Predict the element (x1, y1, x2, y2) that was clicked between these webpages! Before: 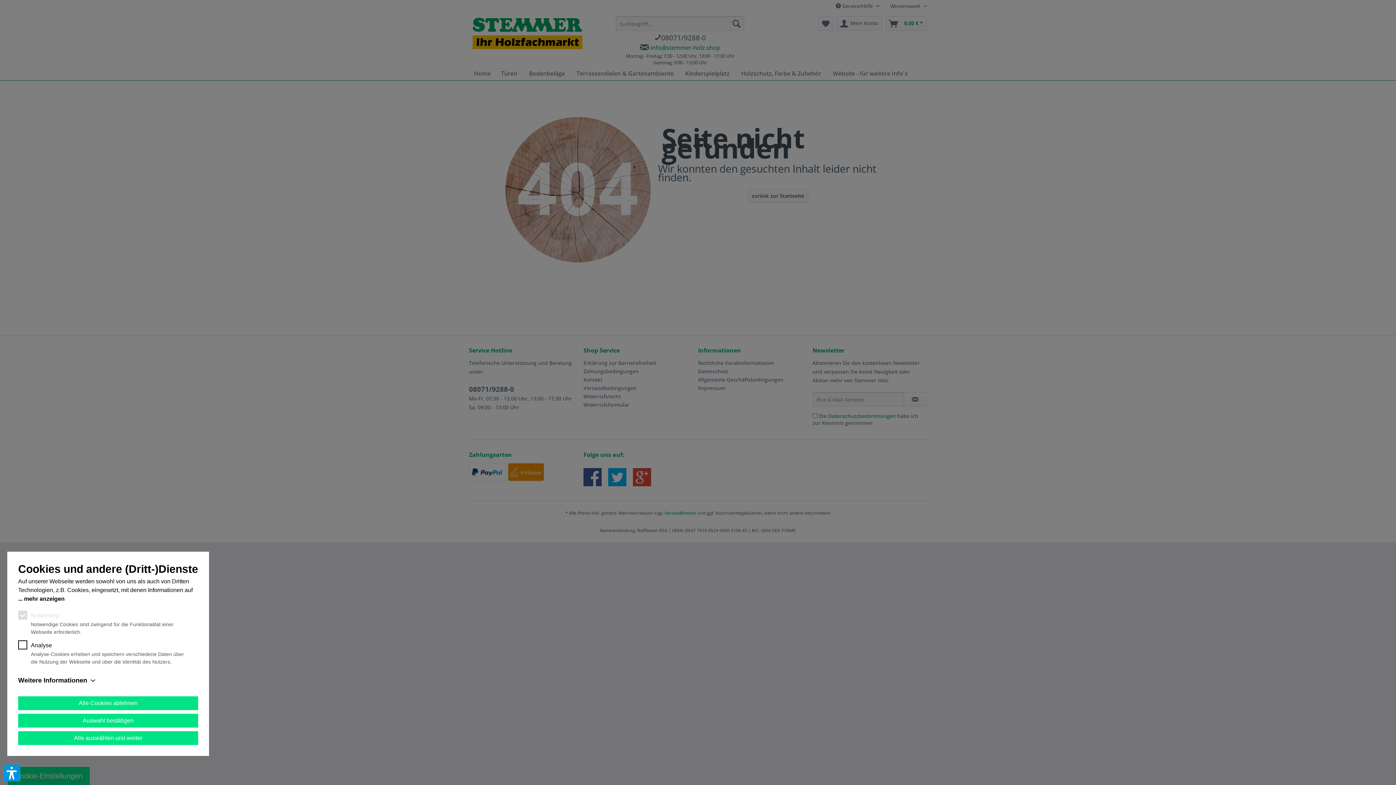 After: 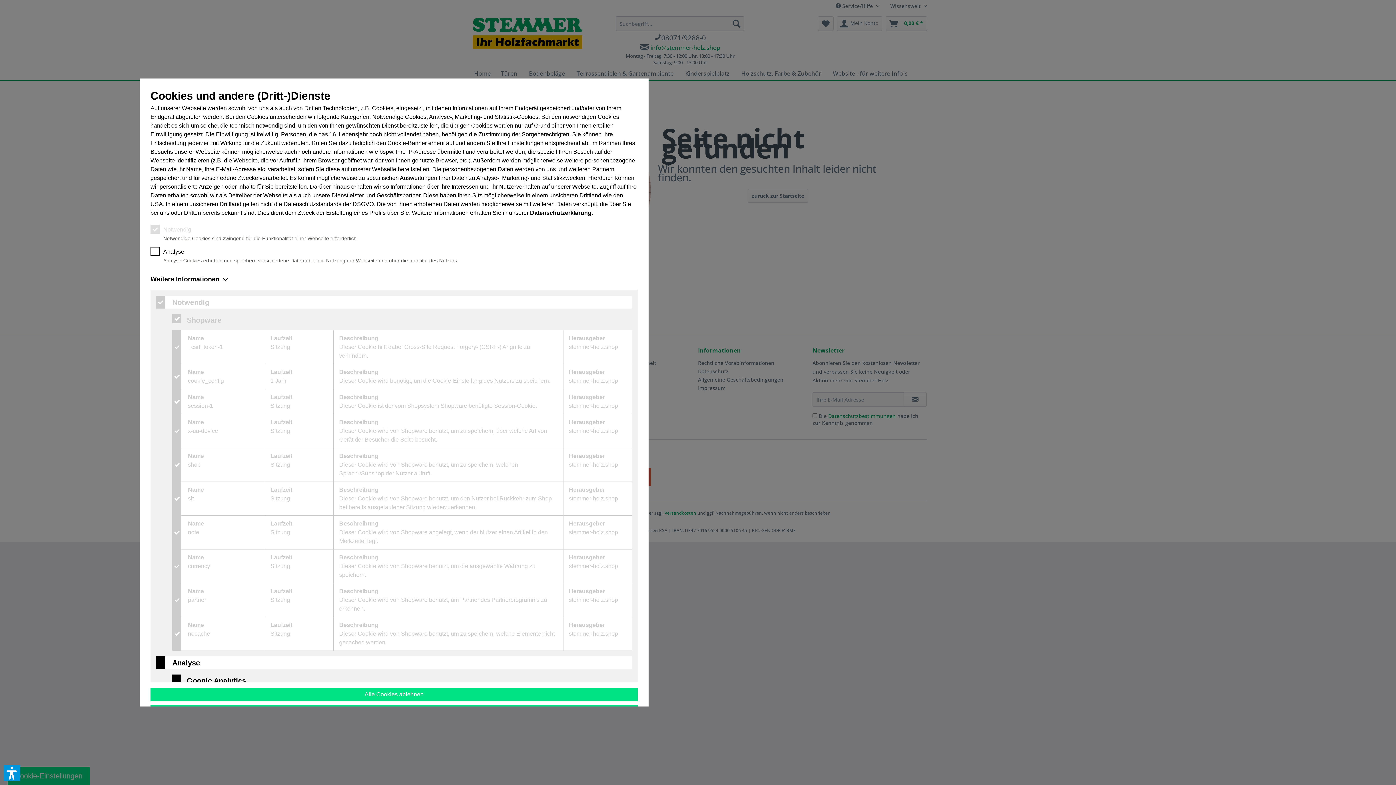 Action: label: Weitere Informationen bbox: (18, 676, 198, 685)